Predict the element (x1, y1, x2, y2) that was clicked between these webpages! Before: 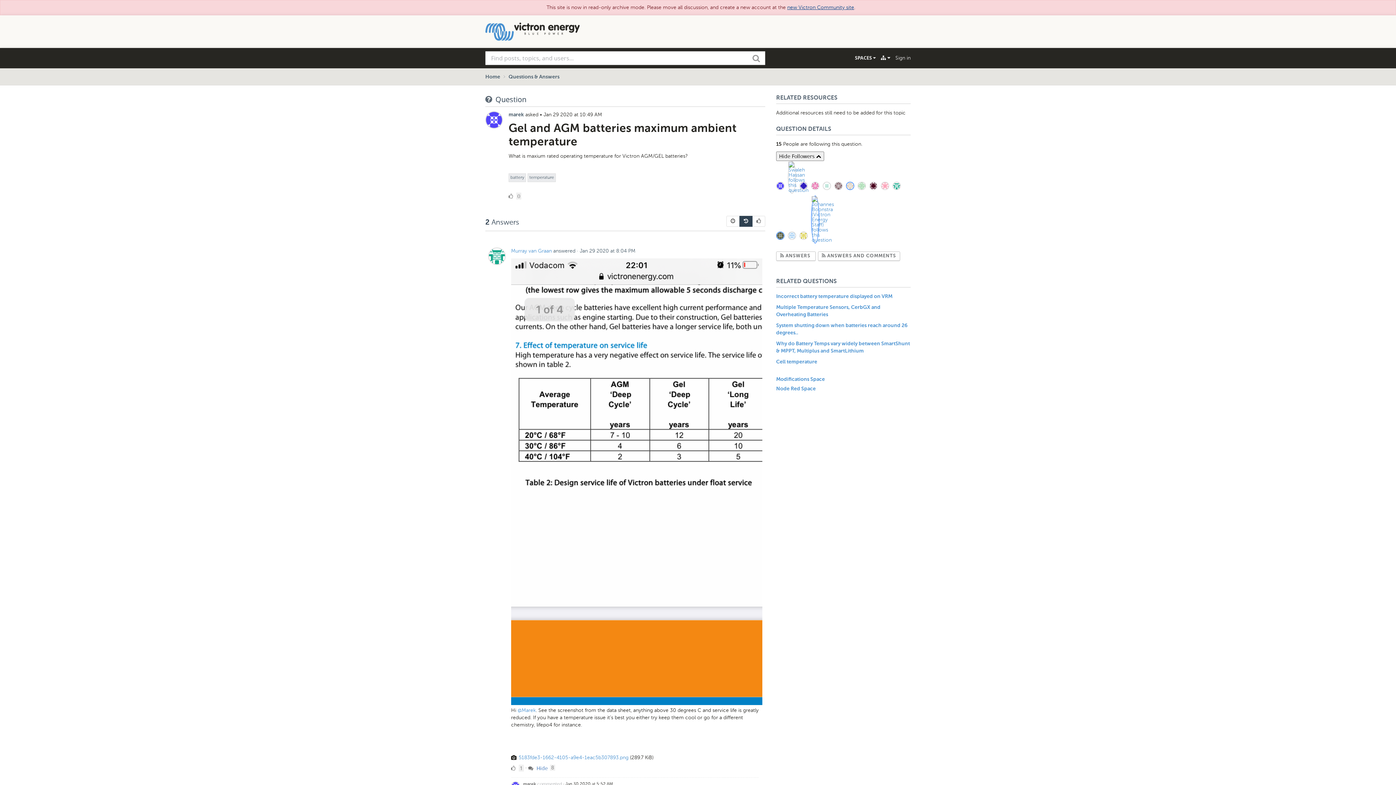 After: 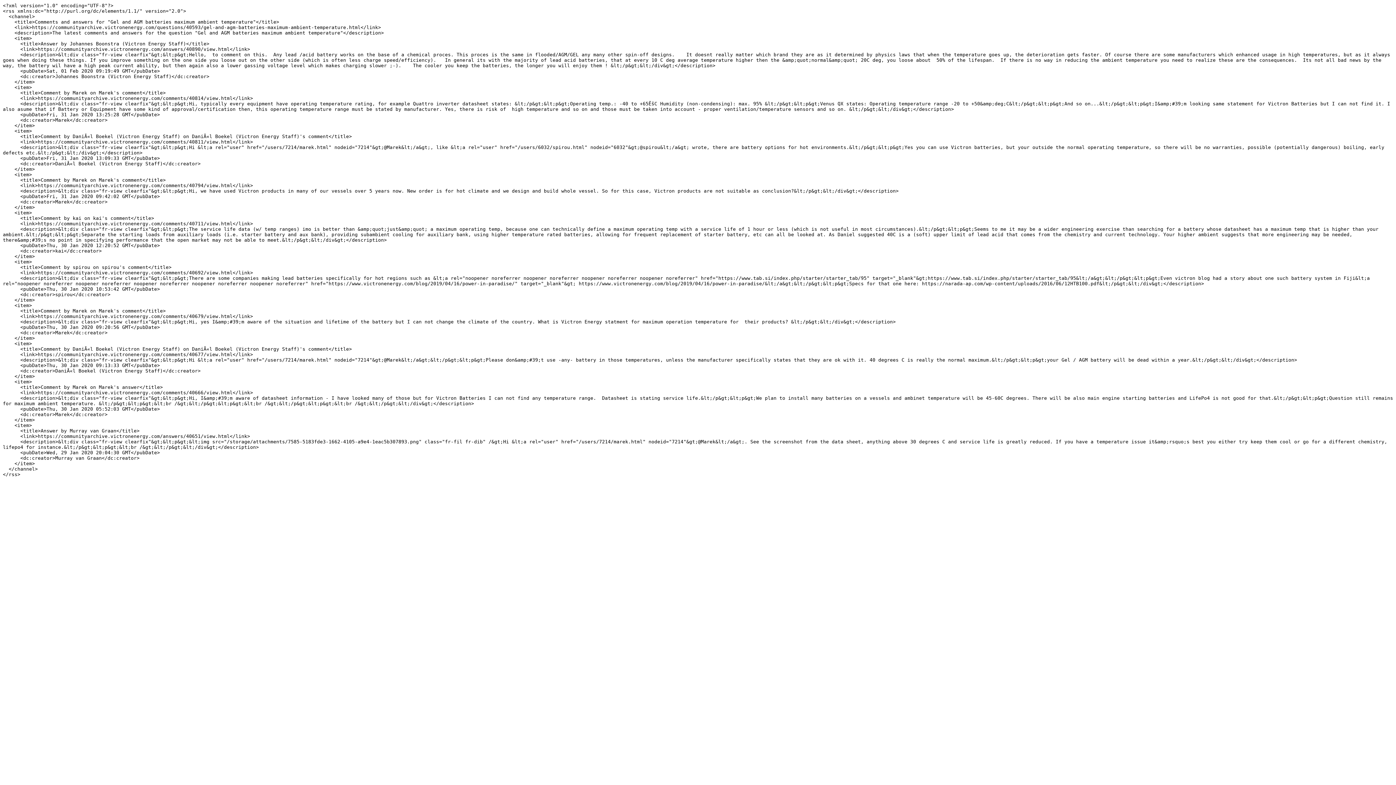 Action: bbox: (818, 251, 900, 261) label:  ANSWERS AND COMMENTS
Subscribe to Comments and Answers